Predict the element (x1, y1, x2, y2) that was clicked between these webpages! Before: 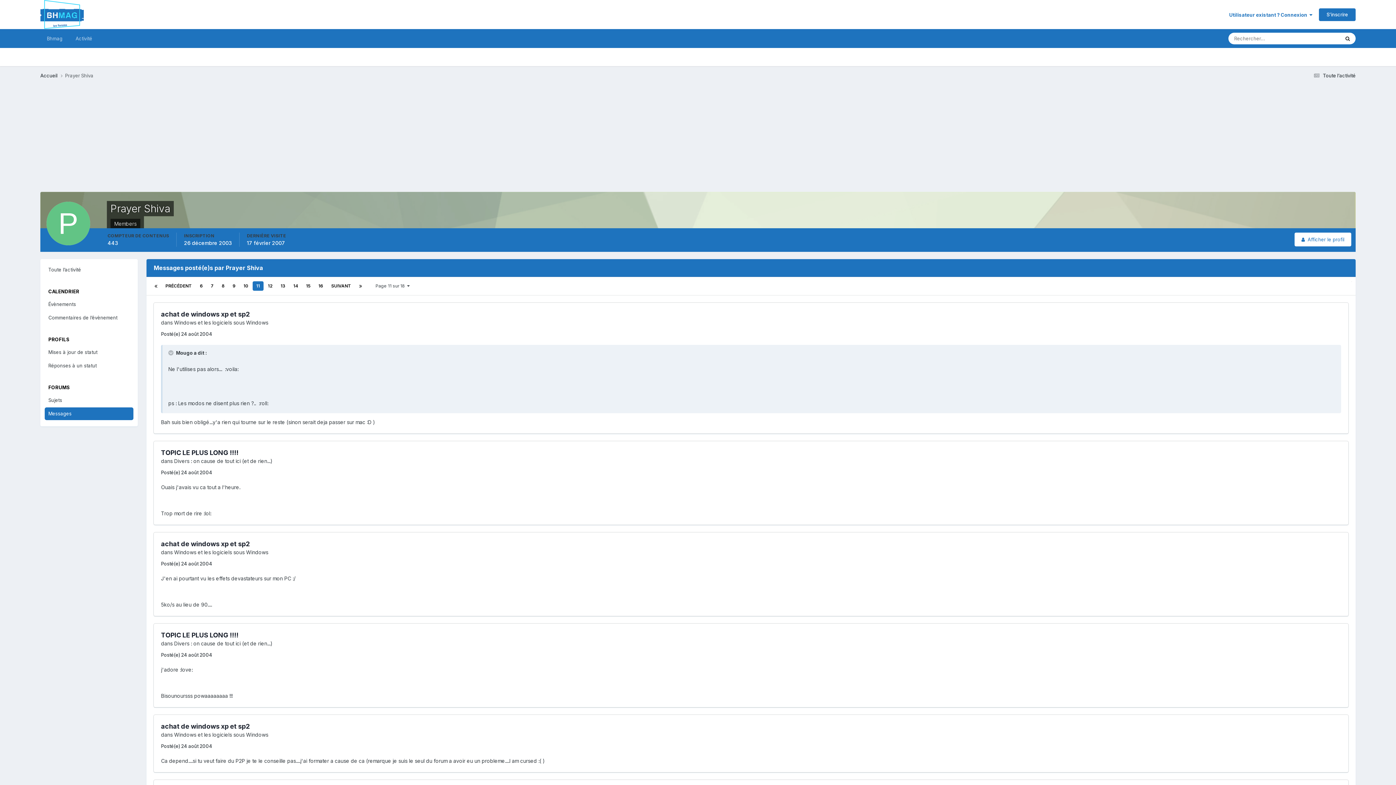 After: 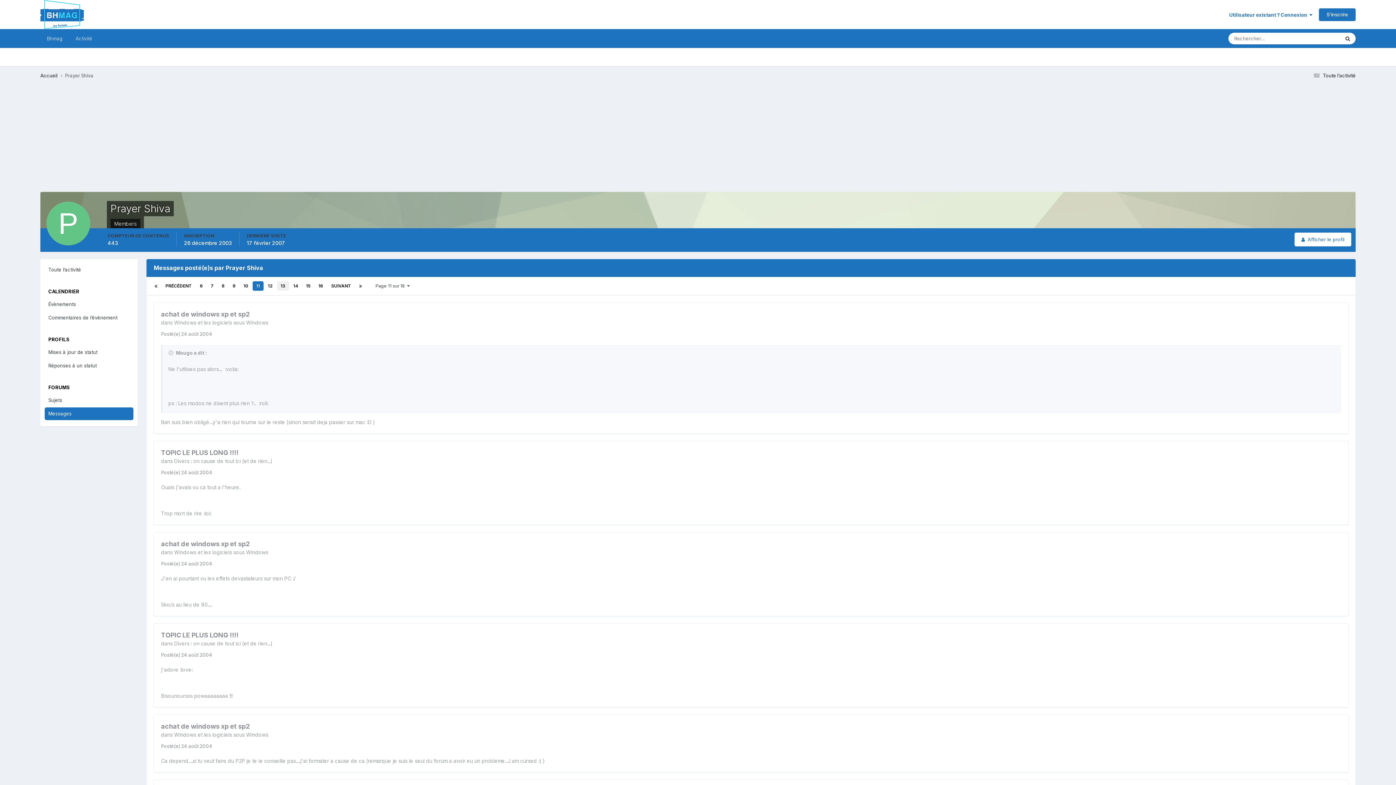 Action: bbox: (277, 281, 289, 290) label: 13